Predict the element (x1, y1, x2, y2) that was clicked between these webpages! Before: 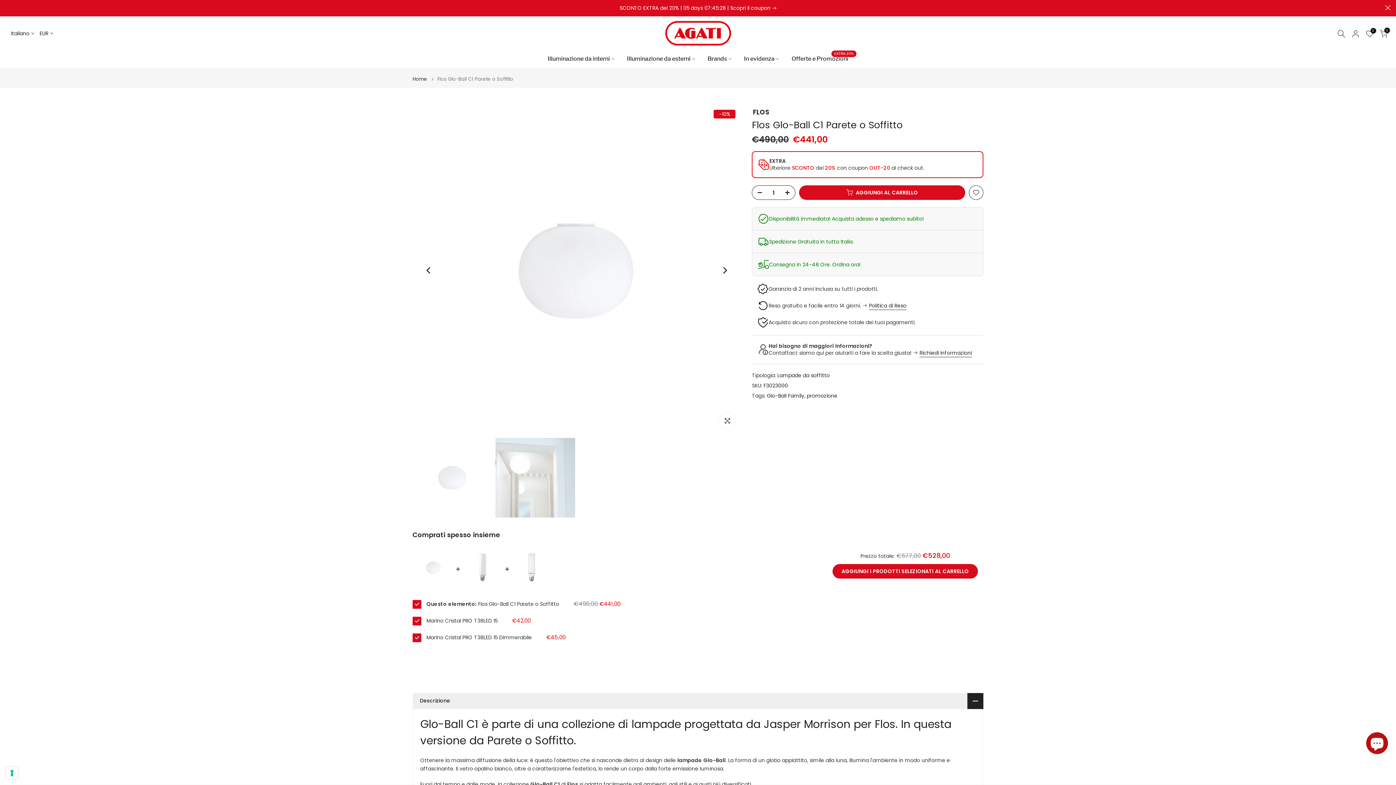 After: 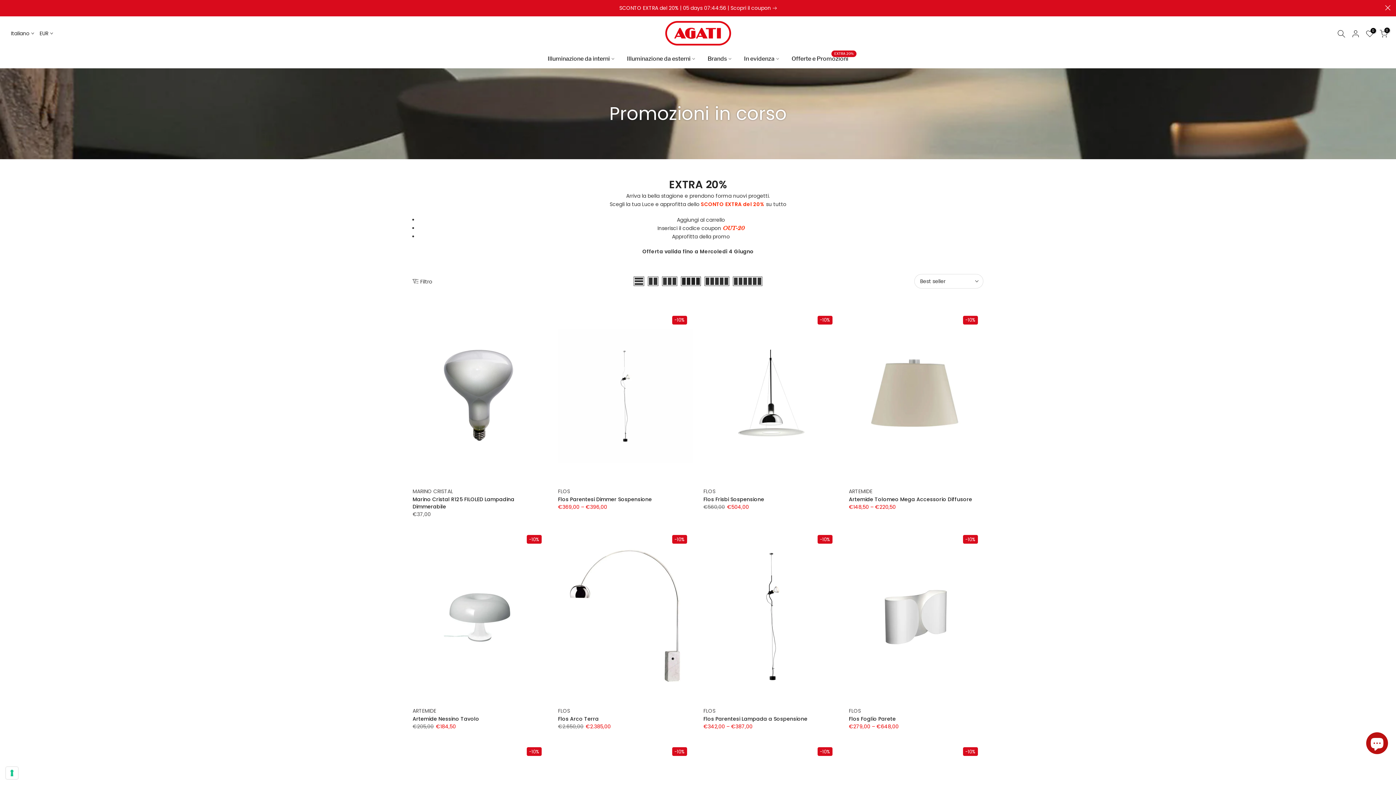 Action: label: Annuncio bbox: (14, 4, 1381, 12)